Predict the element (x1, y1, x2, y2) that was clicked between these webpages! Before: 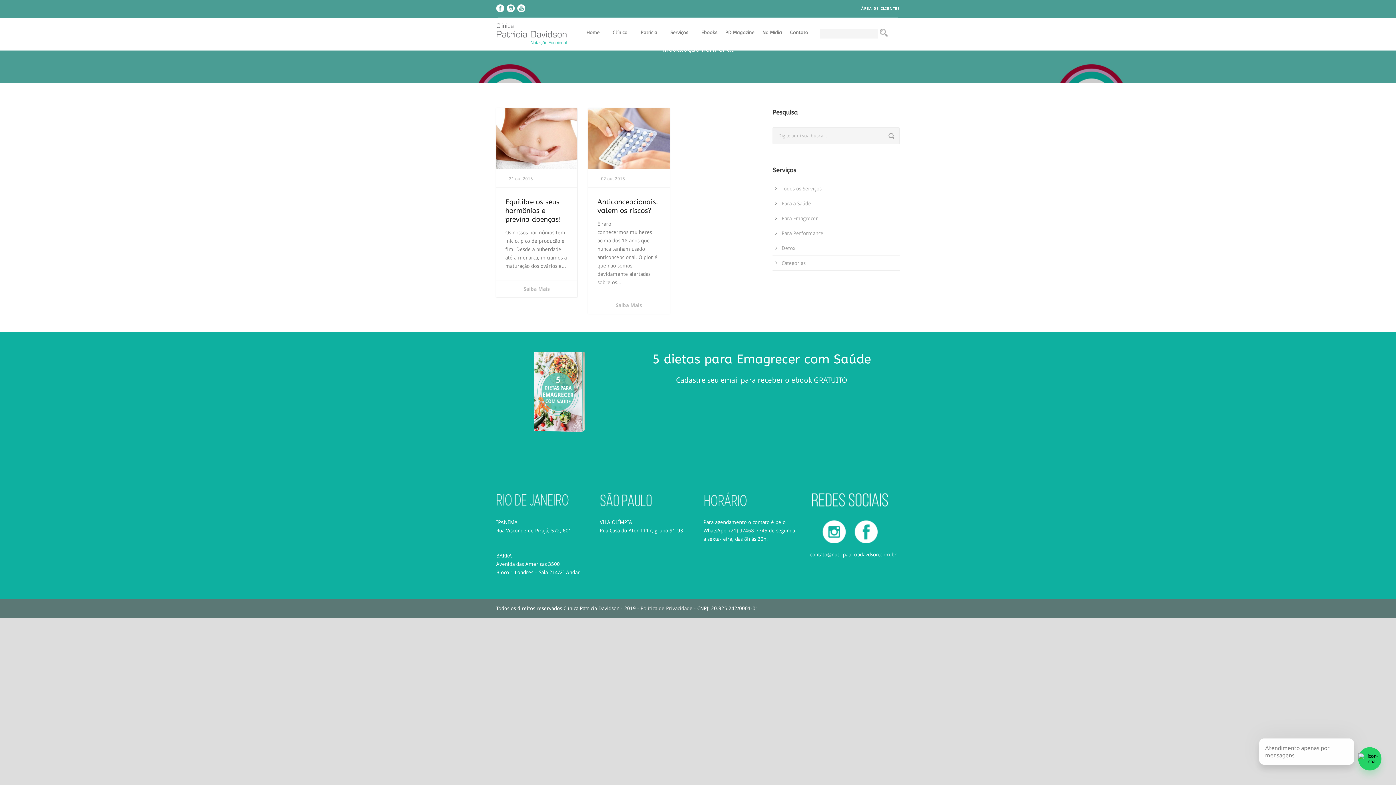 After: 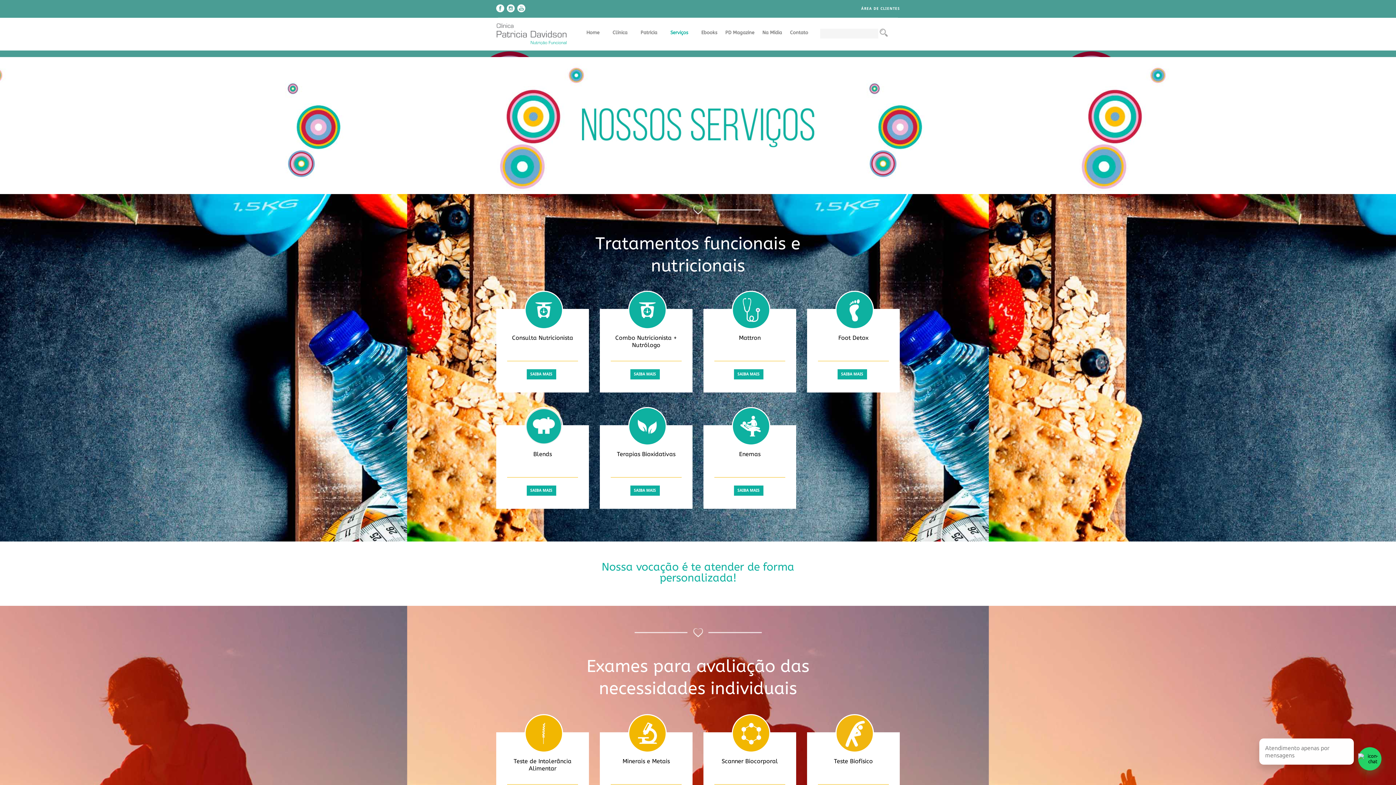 Action: label: Detox bbox: (781, 245, 795, 251)